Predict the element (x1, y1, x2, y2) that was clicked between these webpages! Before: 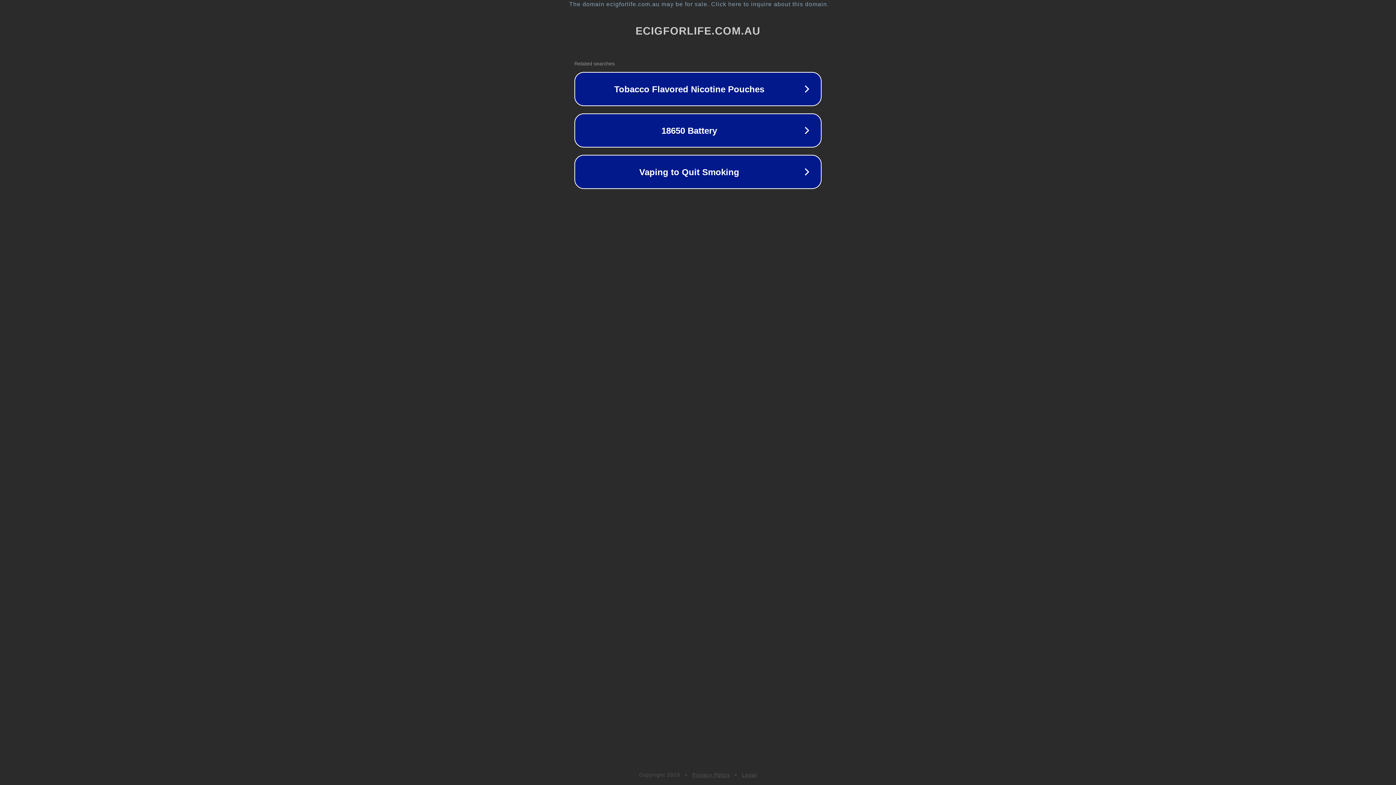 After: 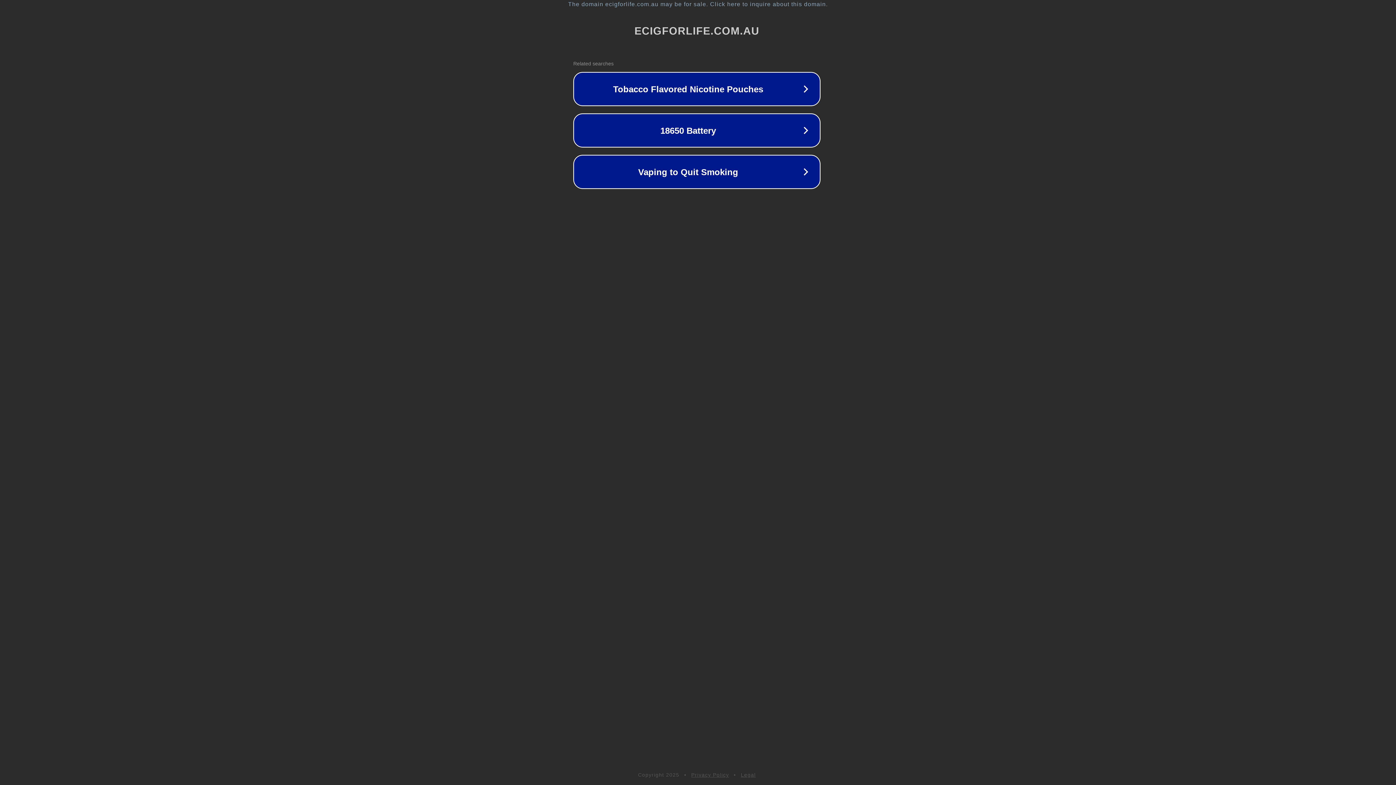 Action: label: The domain ecigforlife.com.au may be for sale. Click here to inquire about this domain. bbox: (1, 1, 1397, 7)